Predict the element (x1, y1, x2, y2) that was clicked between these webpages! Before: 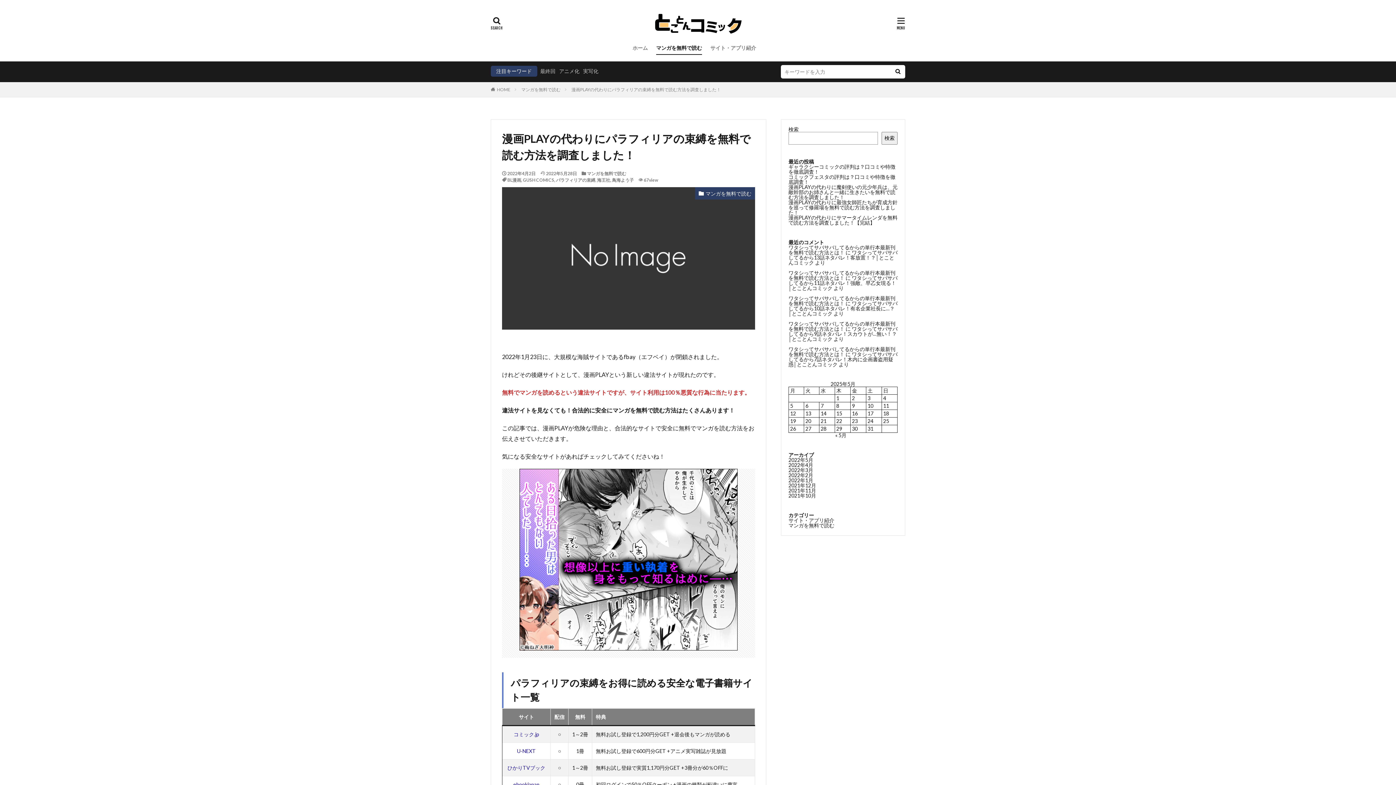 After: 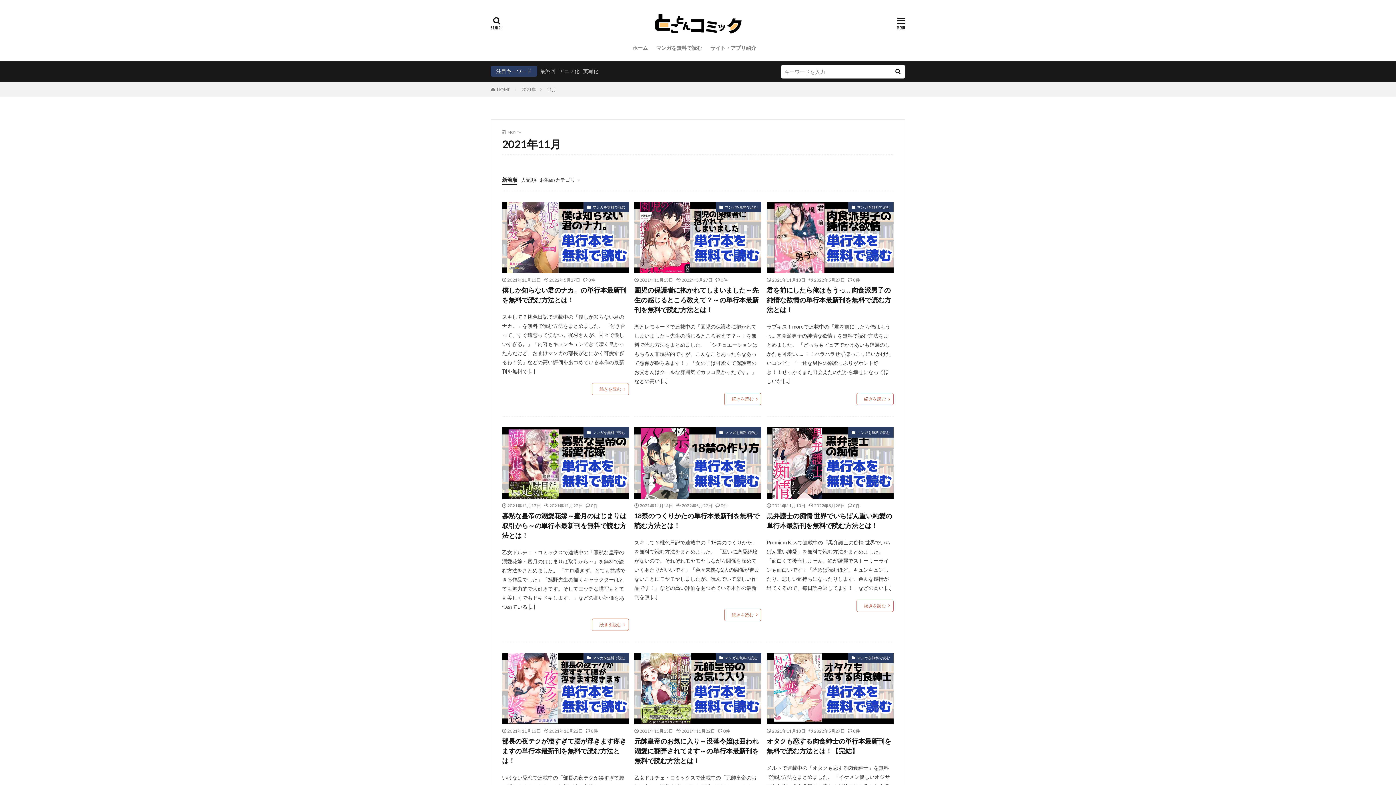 Action: bbox: (788, 487, 816, 493) label: 2021年11月